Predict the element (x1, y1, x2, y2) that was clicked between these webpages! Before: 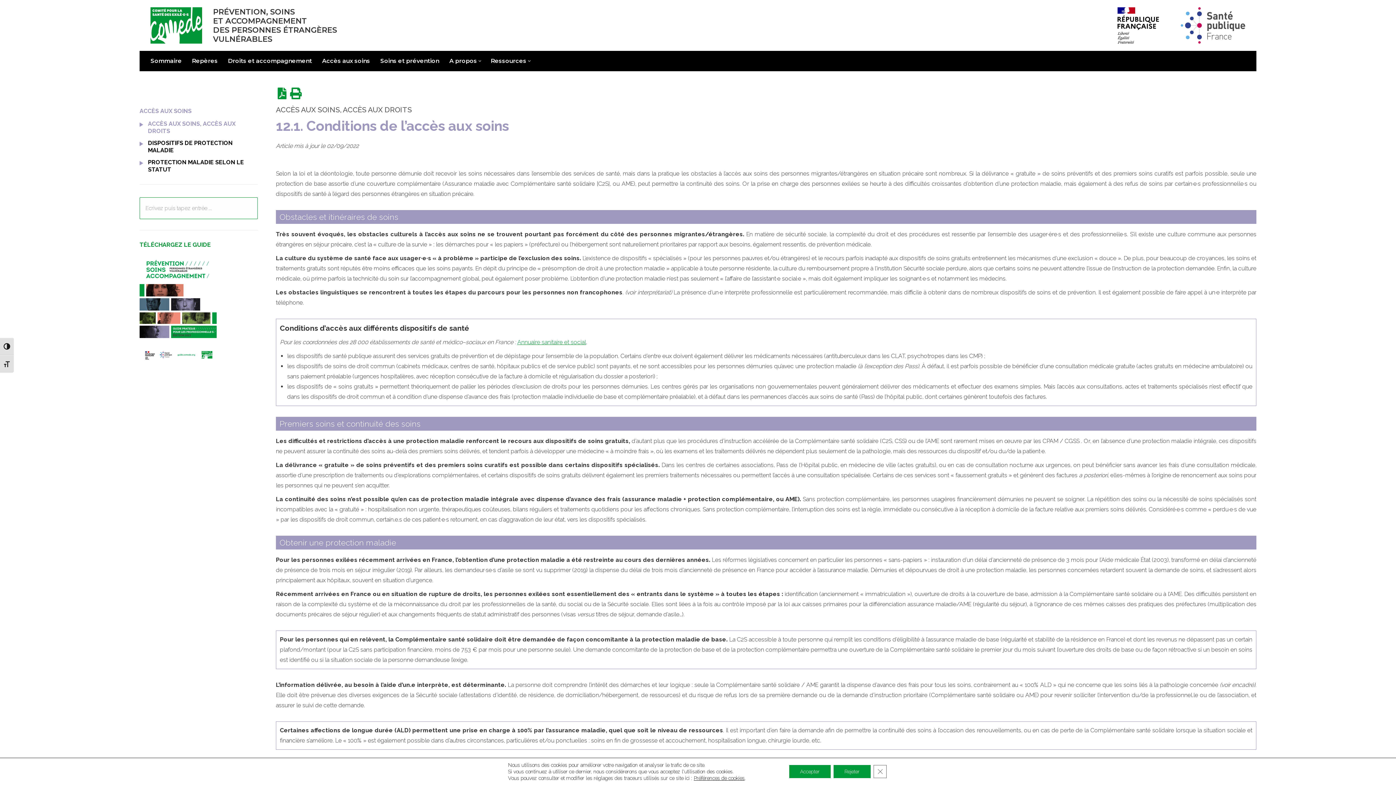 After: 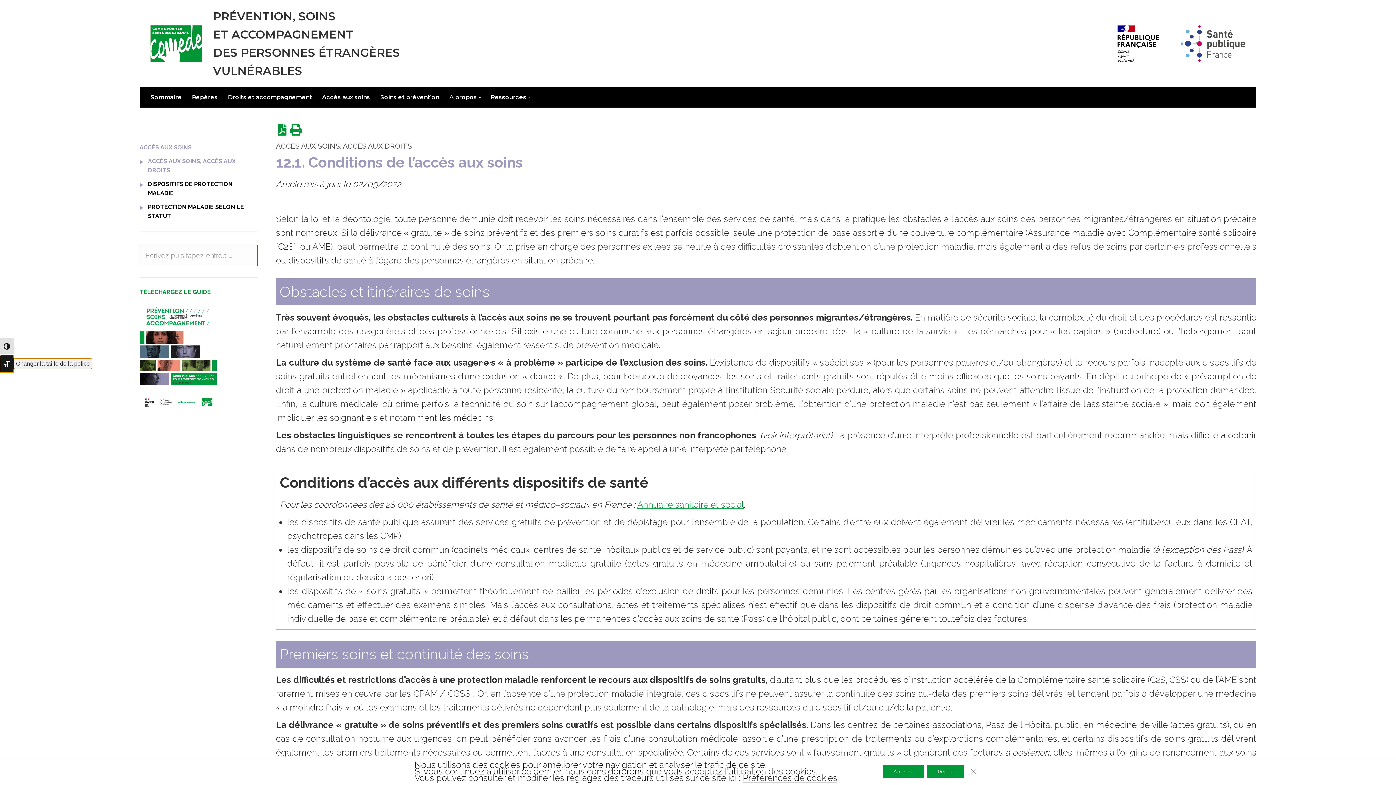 Action: label: Changer la taille de la police bbox: (0, 355, 13, 372)